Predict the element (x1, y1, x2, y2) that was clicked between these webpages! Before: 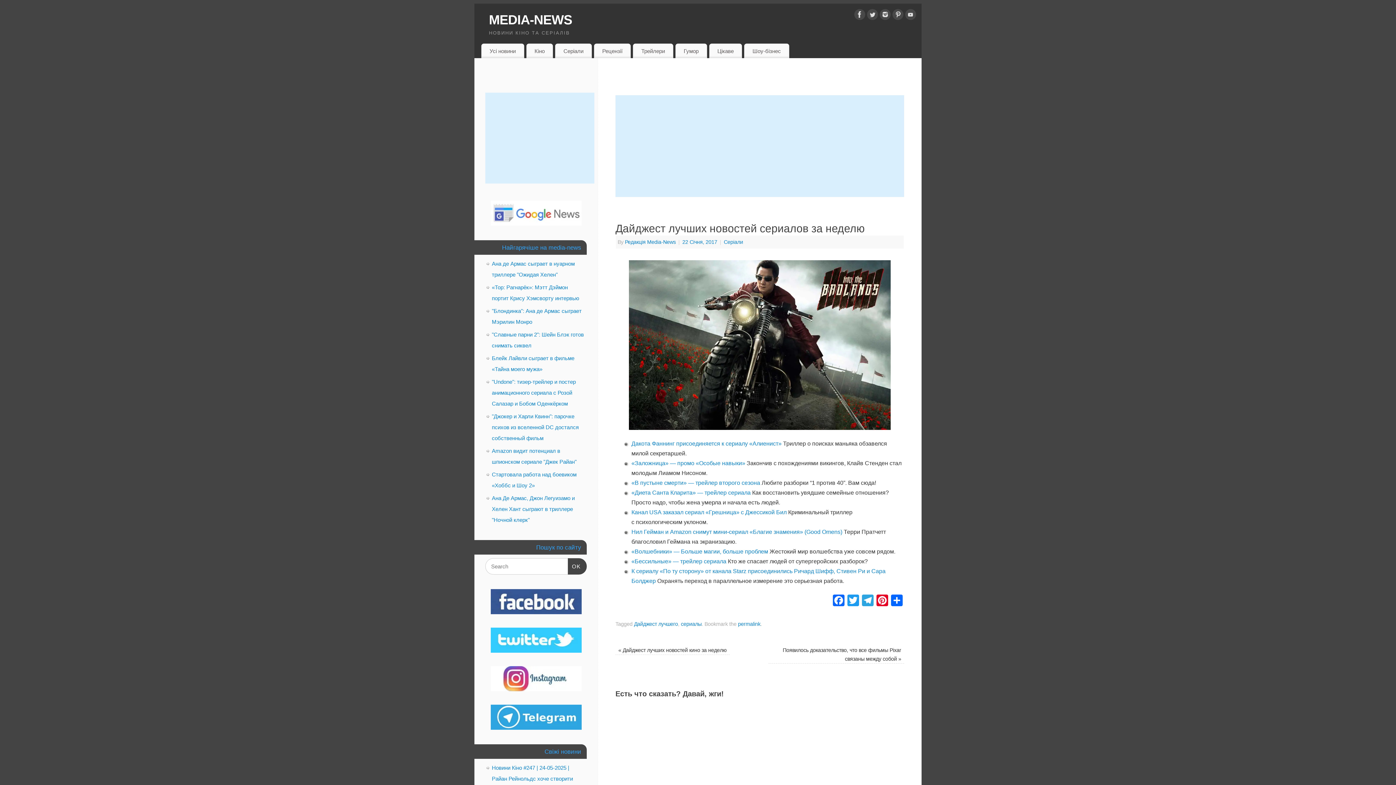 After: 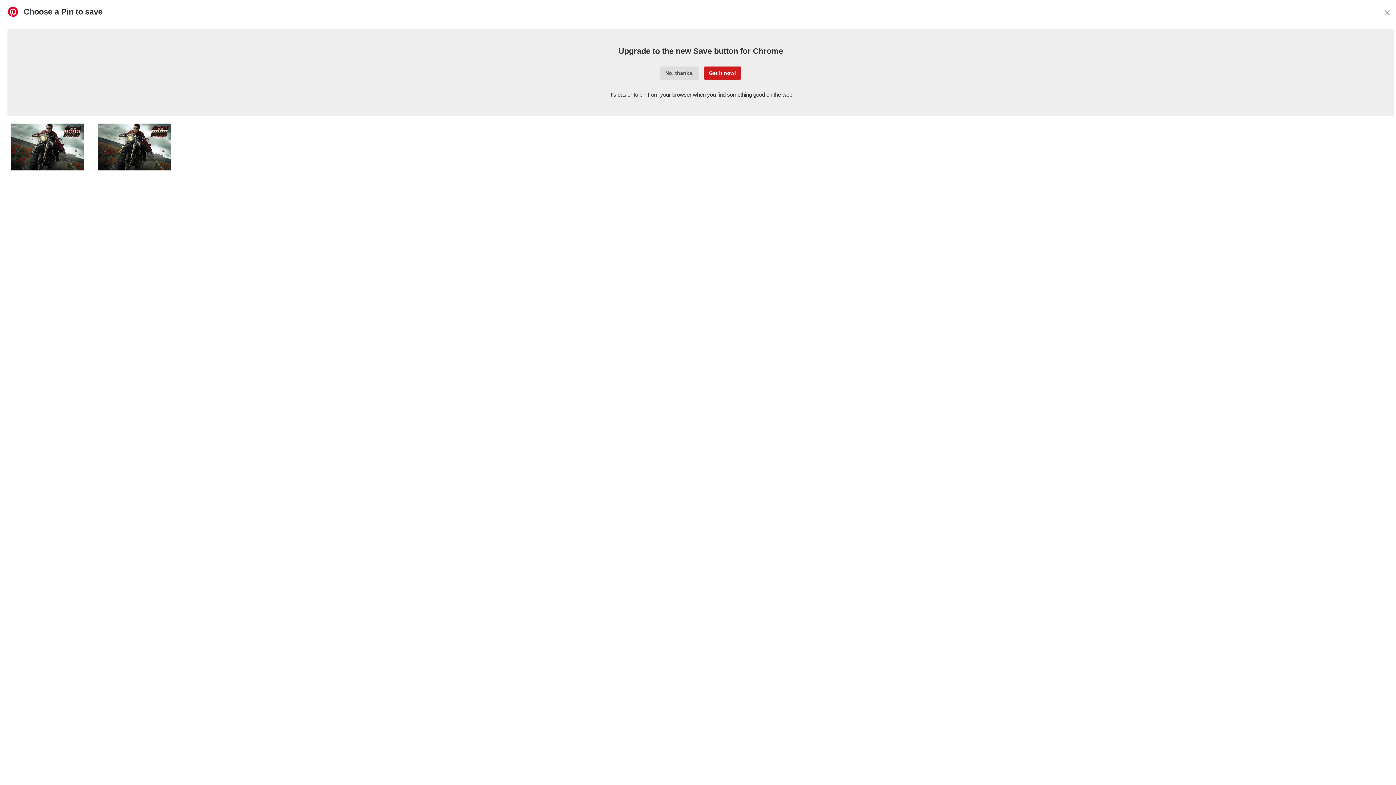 Action: label: Pinterest bbox: (875, 594, 889, 608)